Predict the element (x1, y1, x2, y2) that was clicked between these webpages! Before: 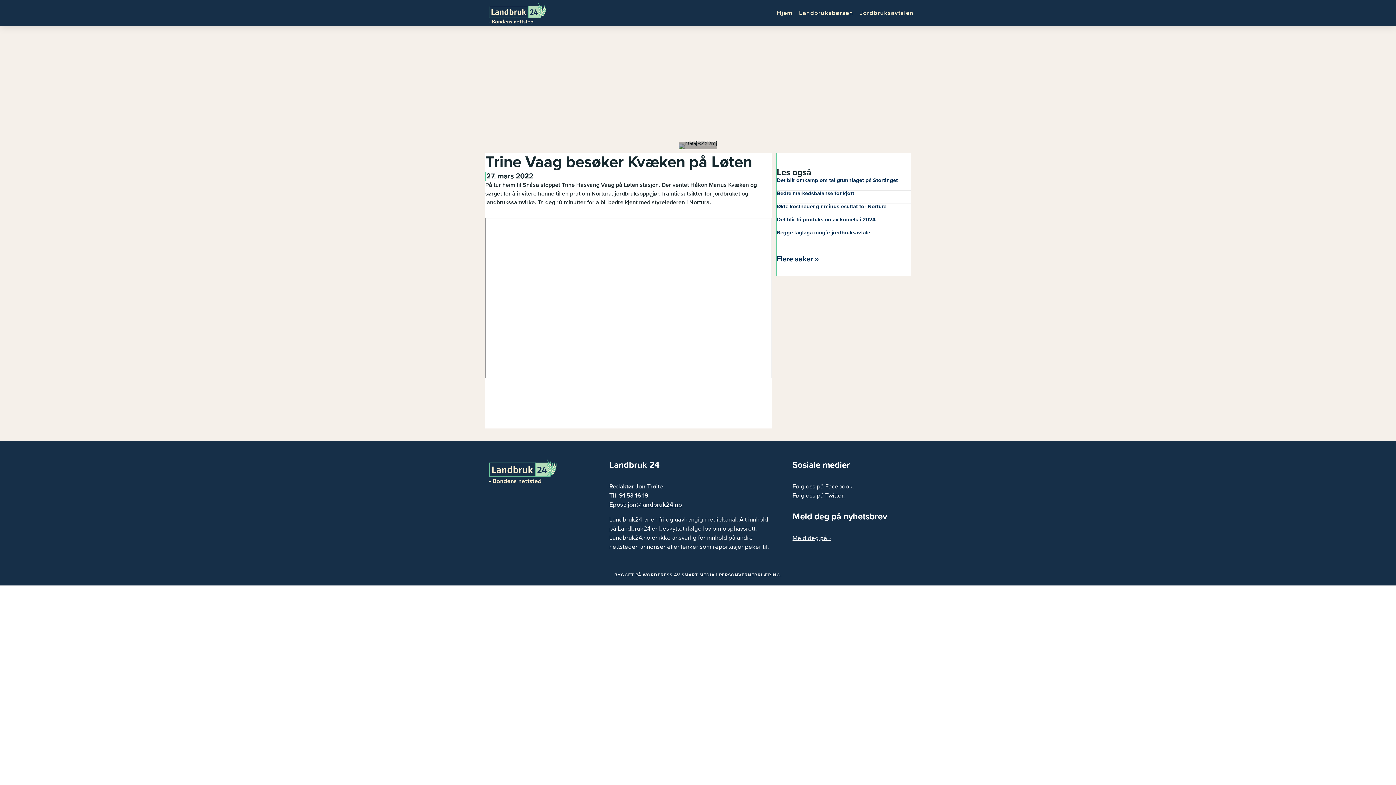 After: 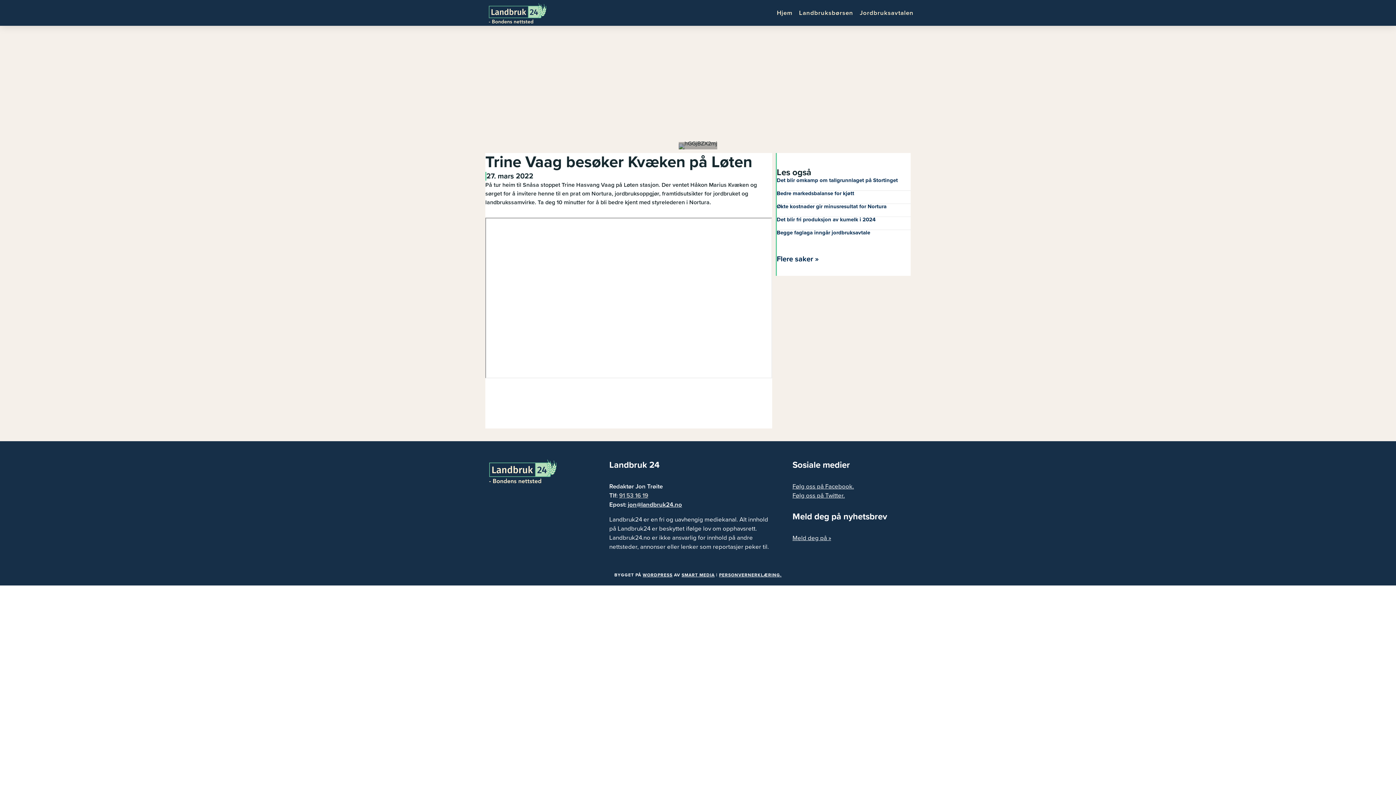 Action: label: 91 53 16 19 bbox: (619, 491, 648, 499)